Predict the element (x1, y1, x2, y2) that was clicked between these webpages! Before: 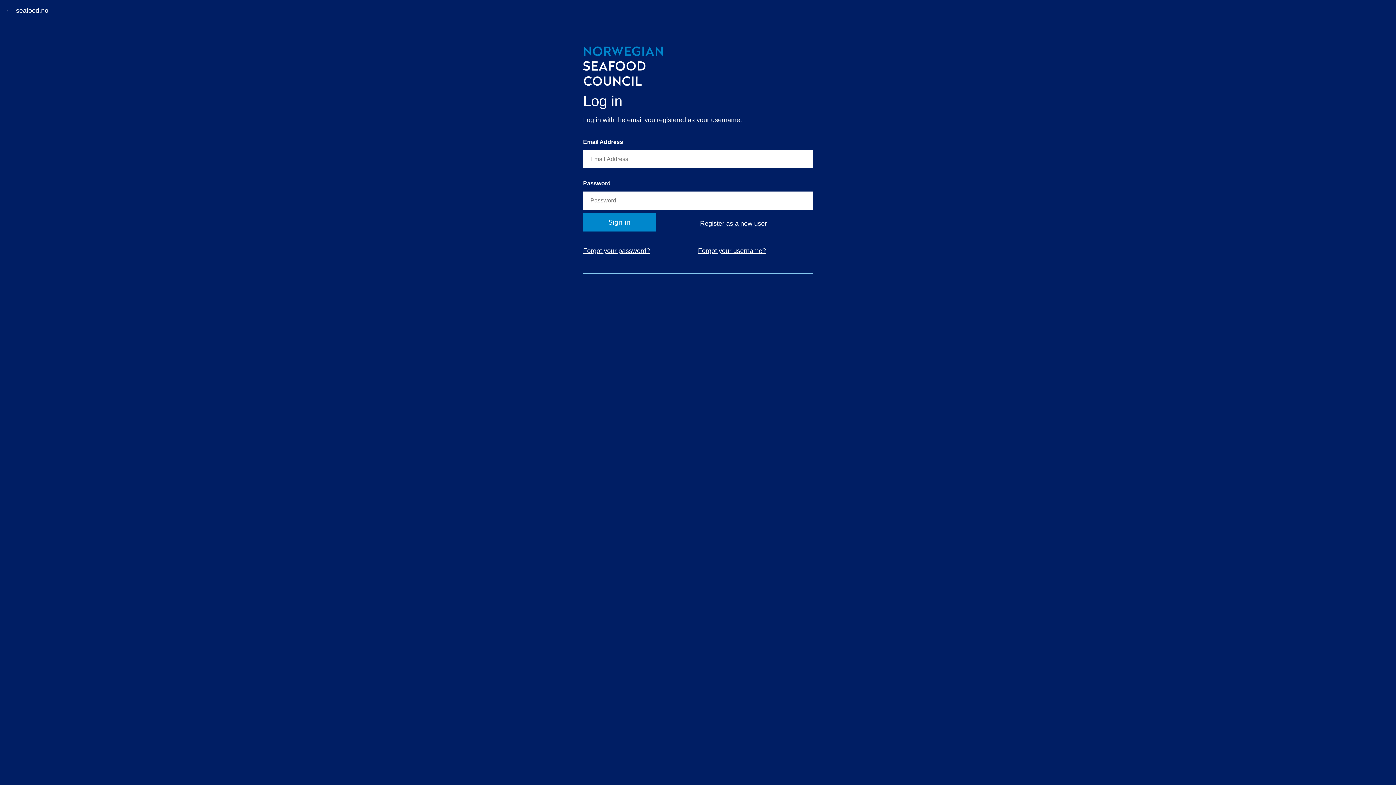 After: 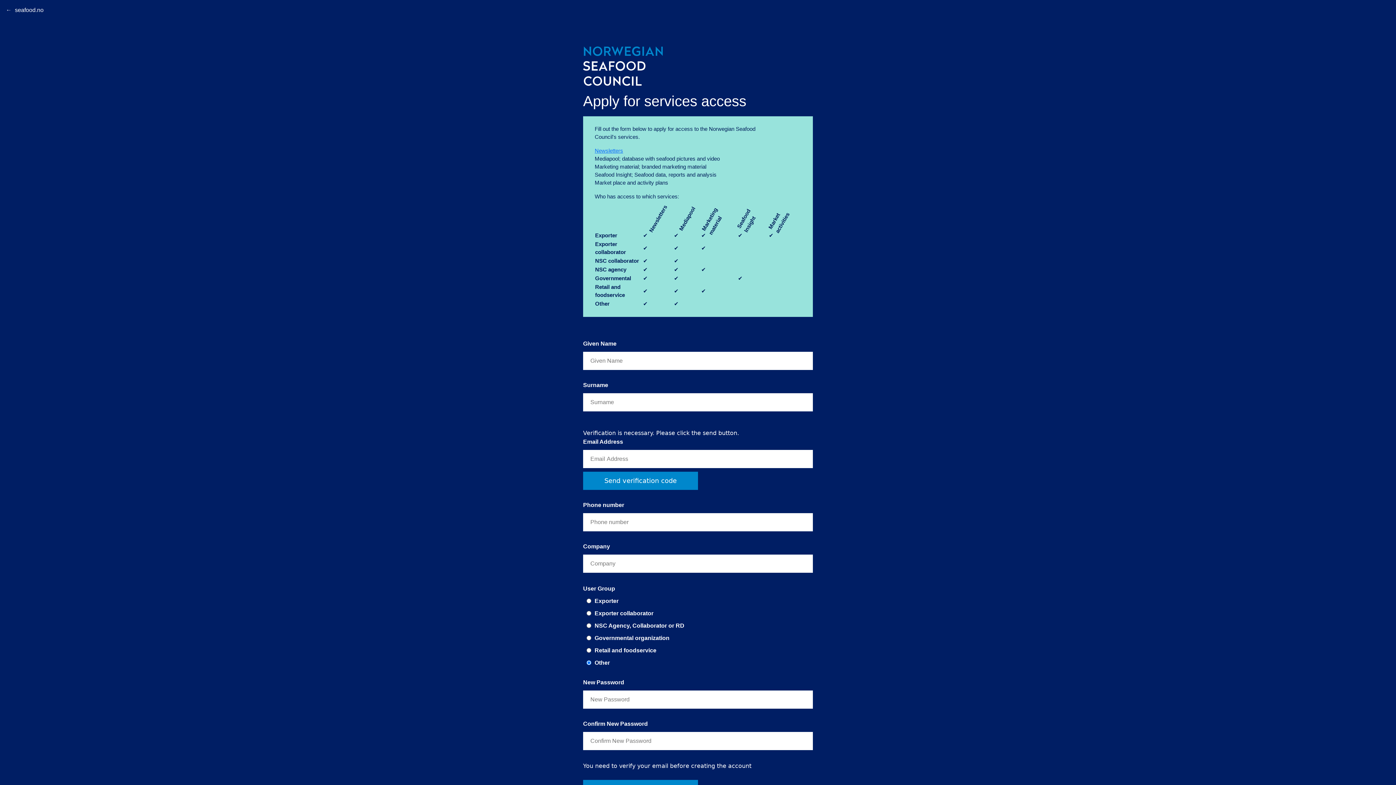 Action: label: Register as a new user bbox: (700, 220, 767, 227)